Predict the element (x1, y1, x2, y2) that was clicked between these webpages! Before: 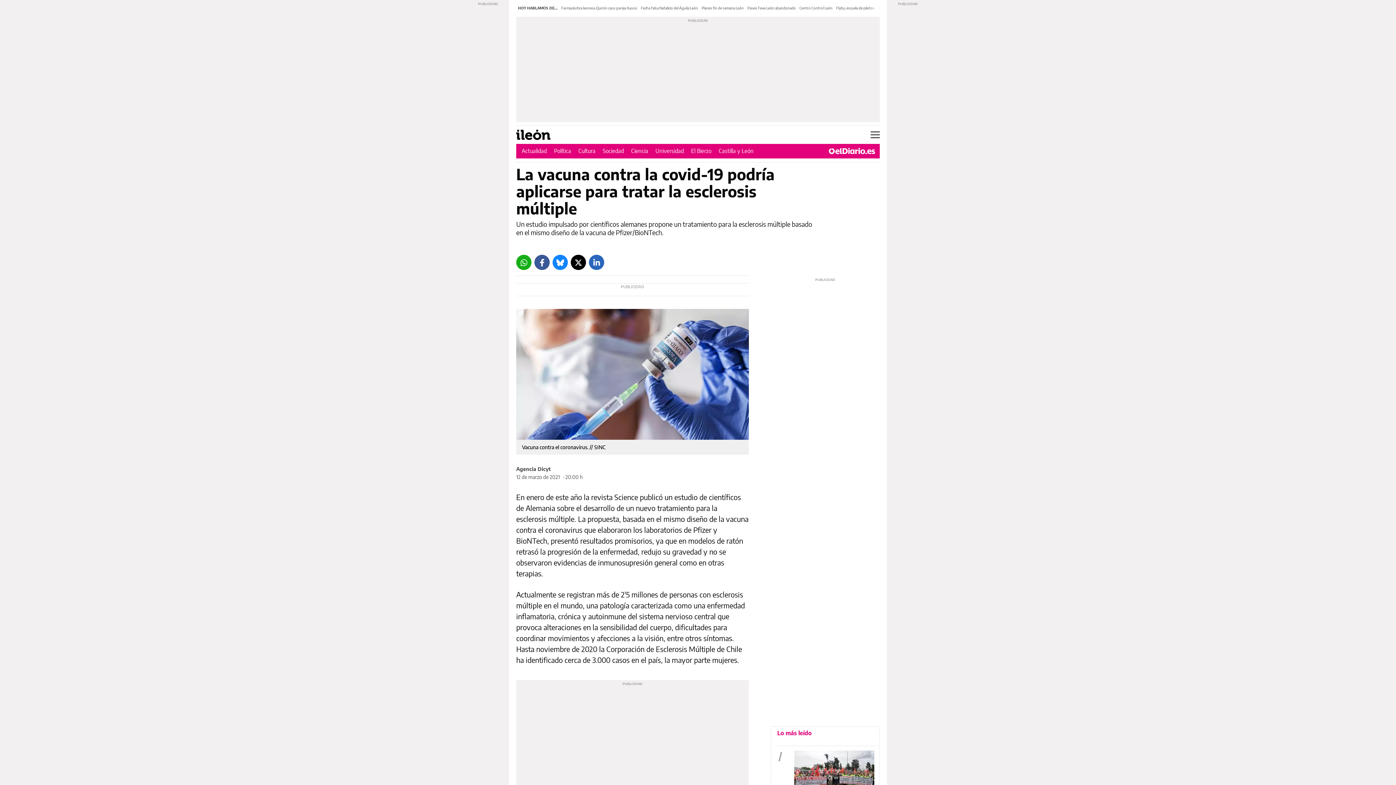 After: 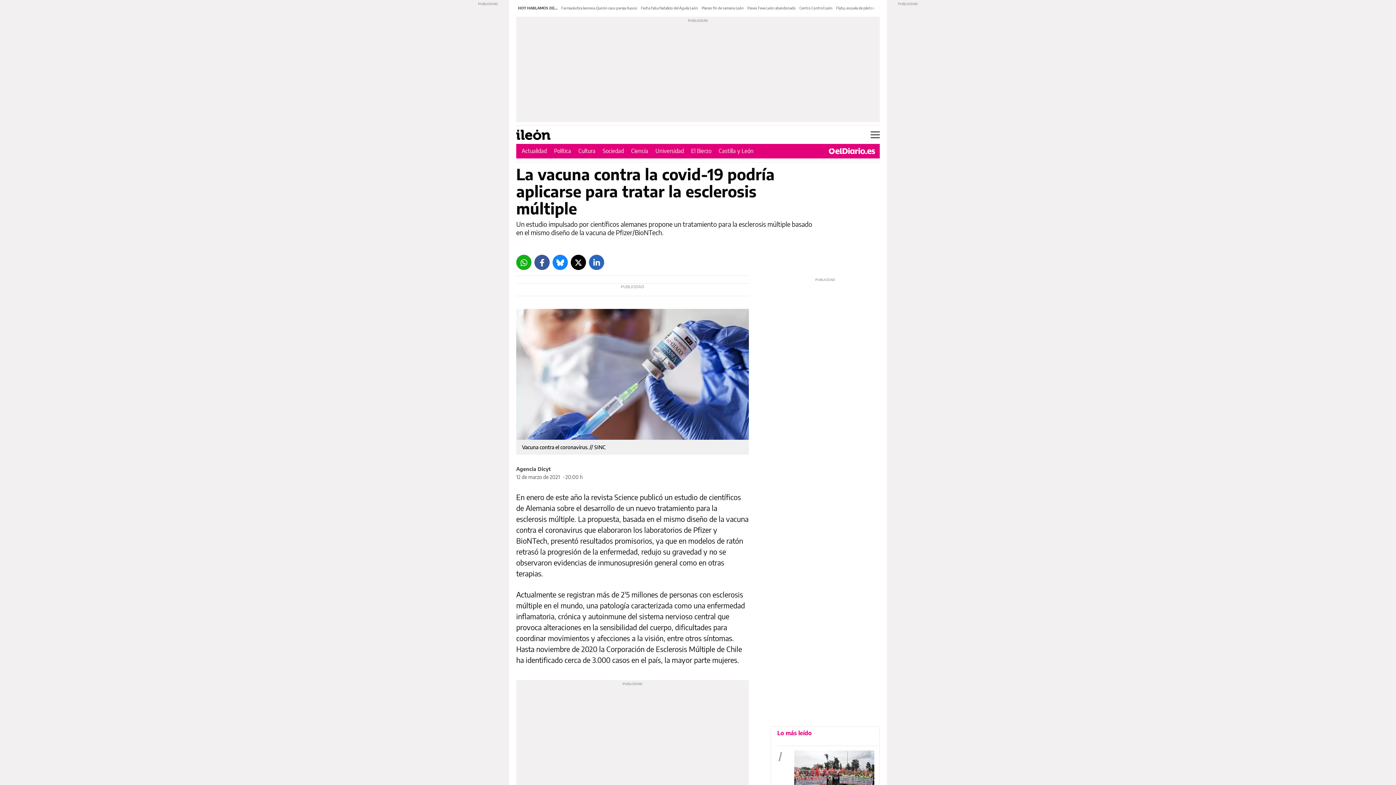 Action: label: Facebook bbox: (534, 254, 549, 270)